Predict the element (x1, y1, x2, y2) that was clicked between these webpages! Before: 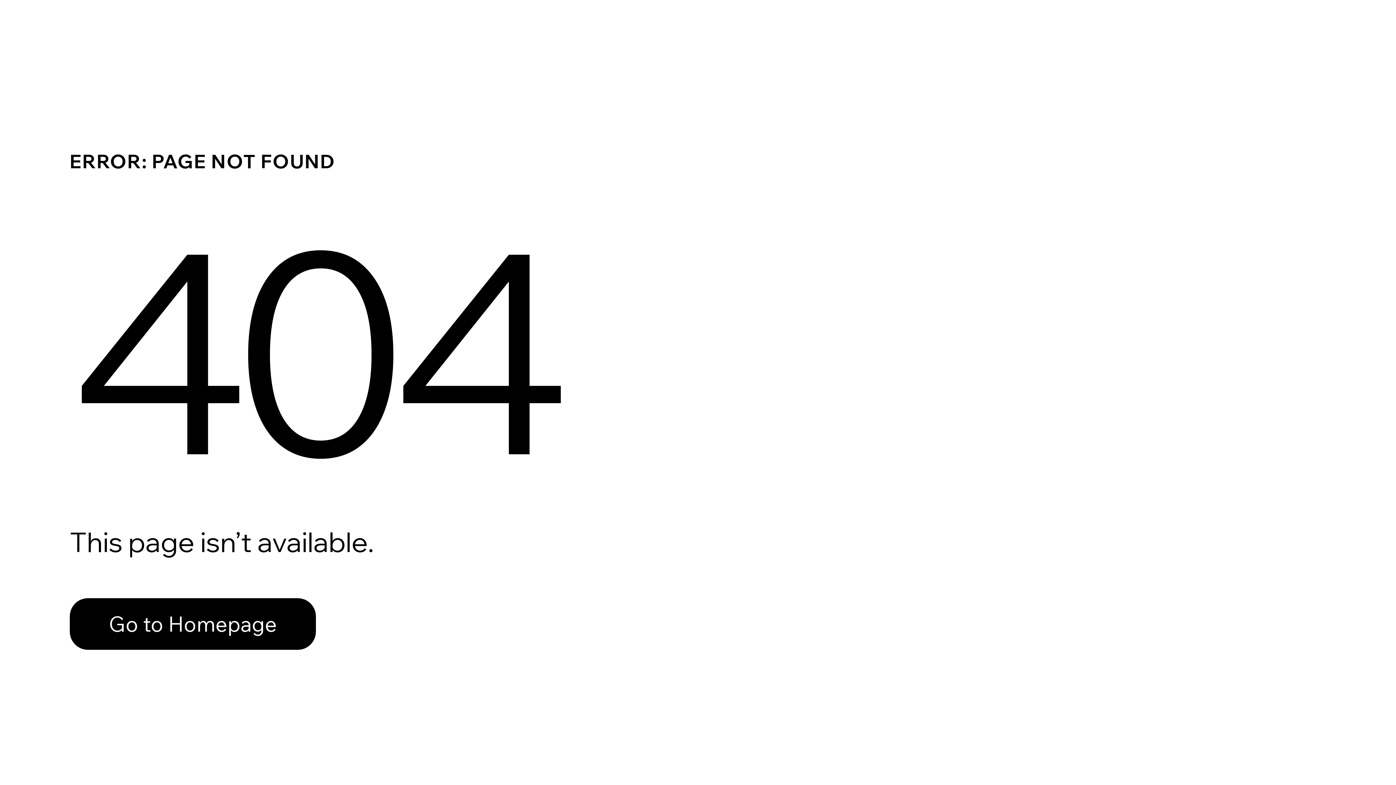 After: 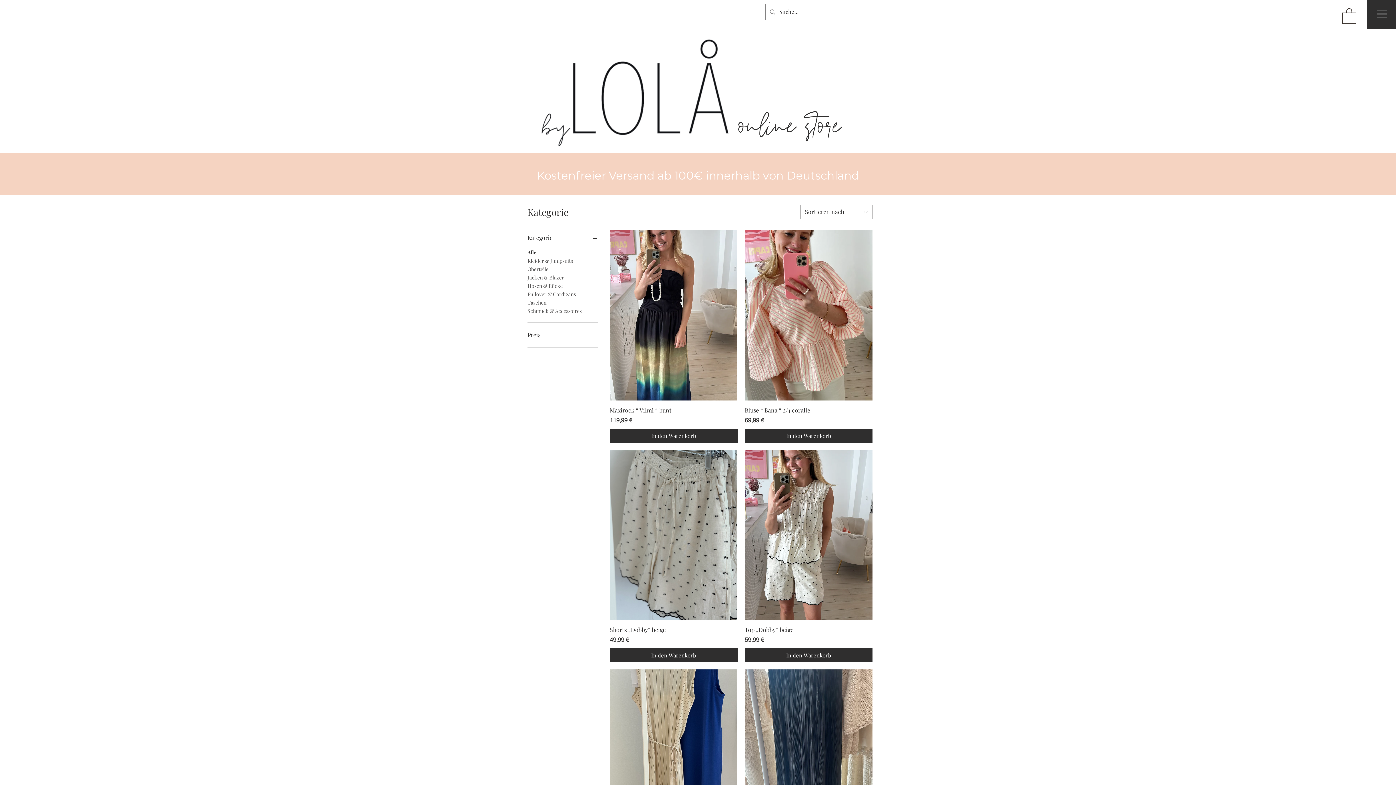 Action: label: Go to Homepage bbox: (69, 598, 316, 650)